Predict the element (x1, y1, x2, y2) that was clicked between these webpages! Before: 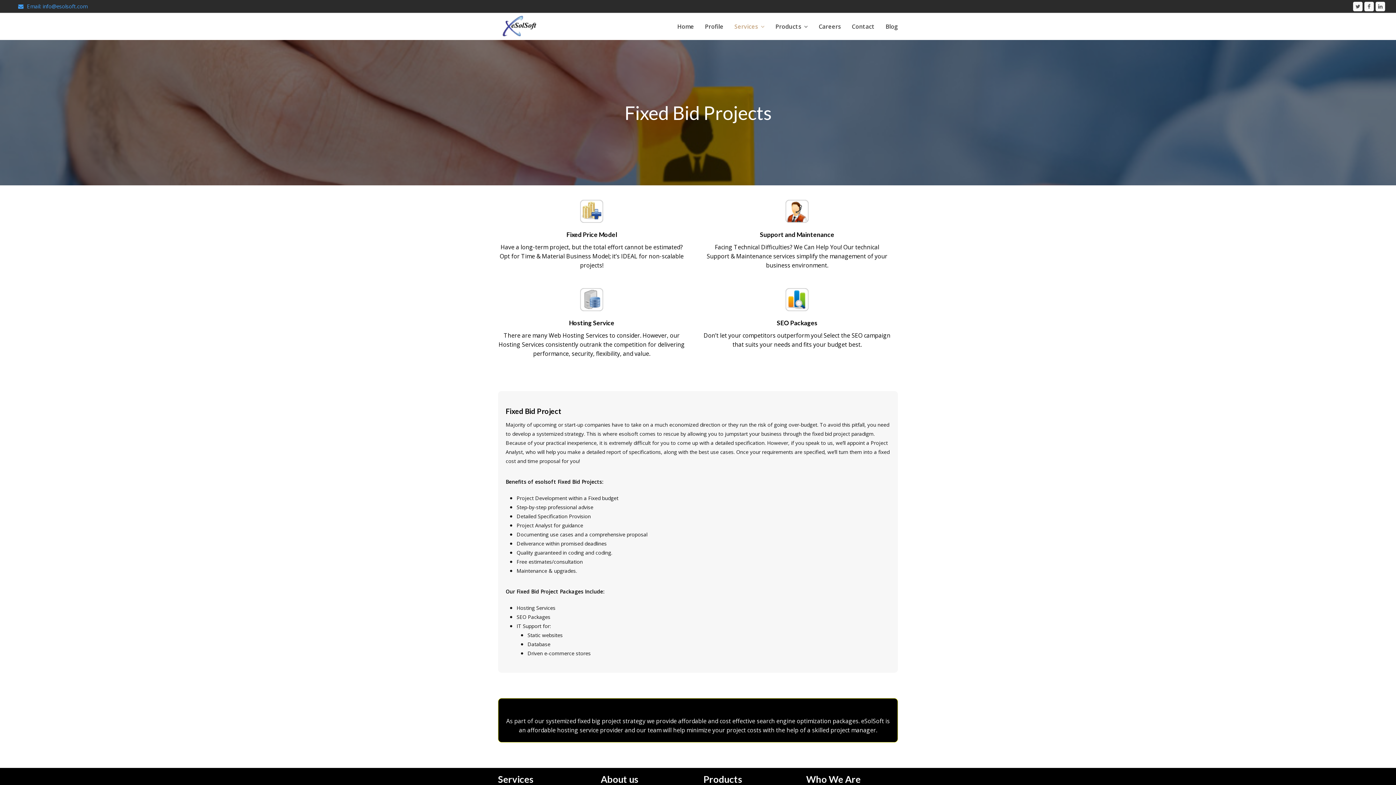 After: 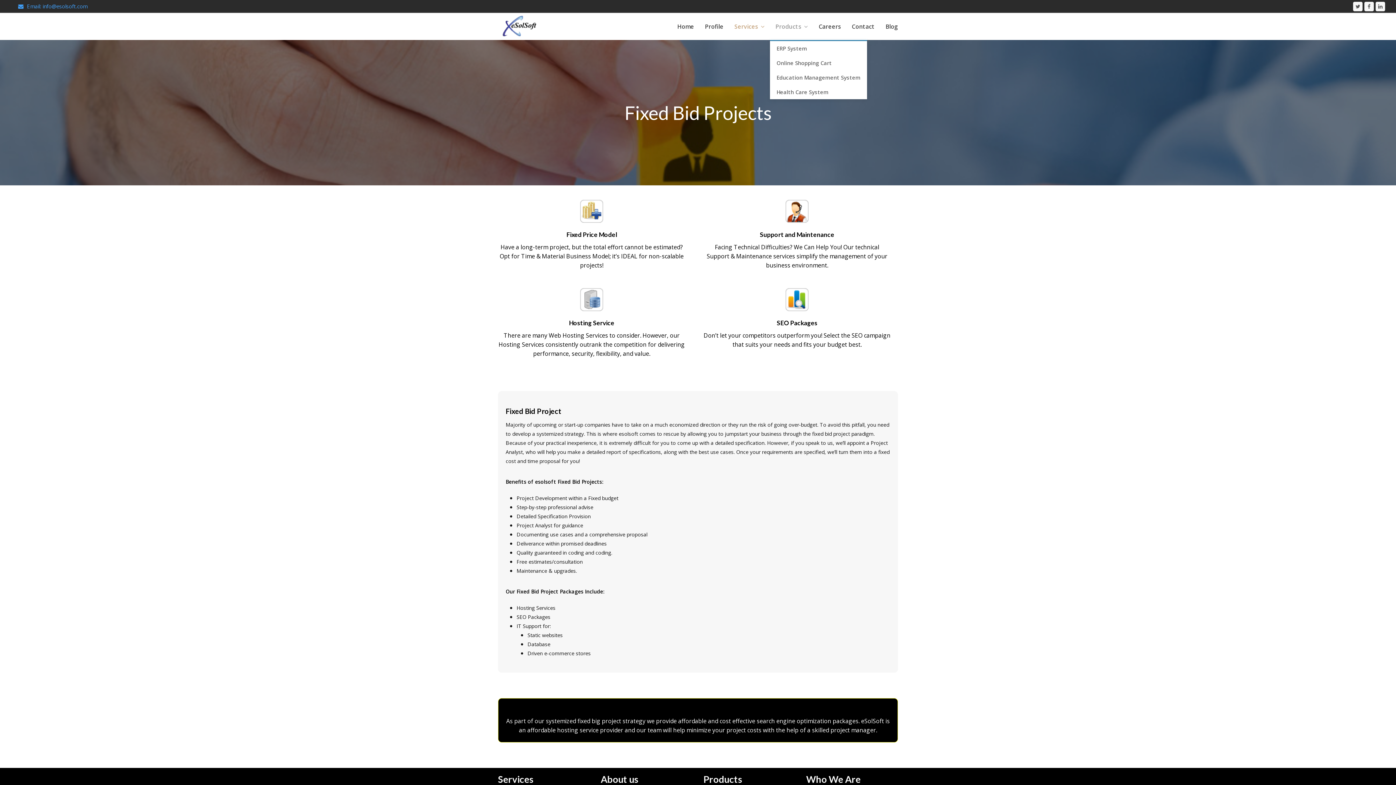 Action: label: Products  bbox: (770, 17, 813, 35)